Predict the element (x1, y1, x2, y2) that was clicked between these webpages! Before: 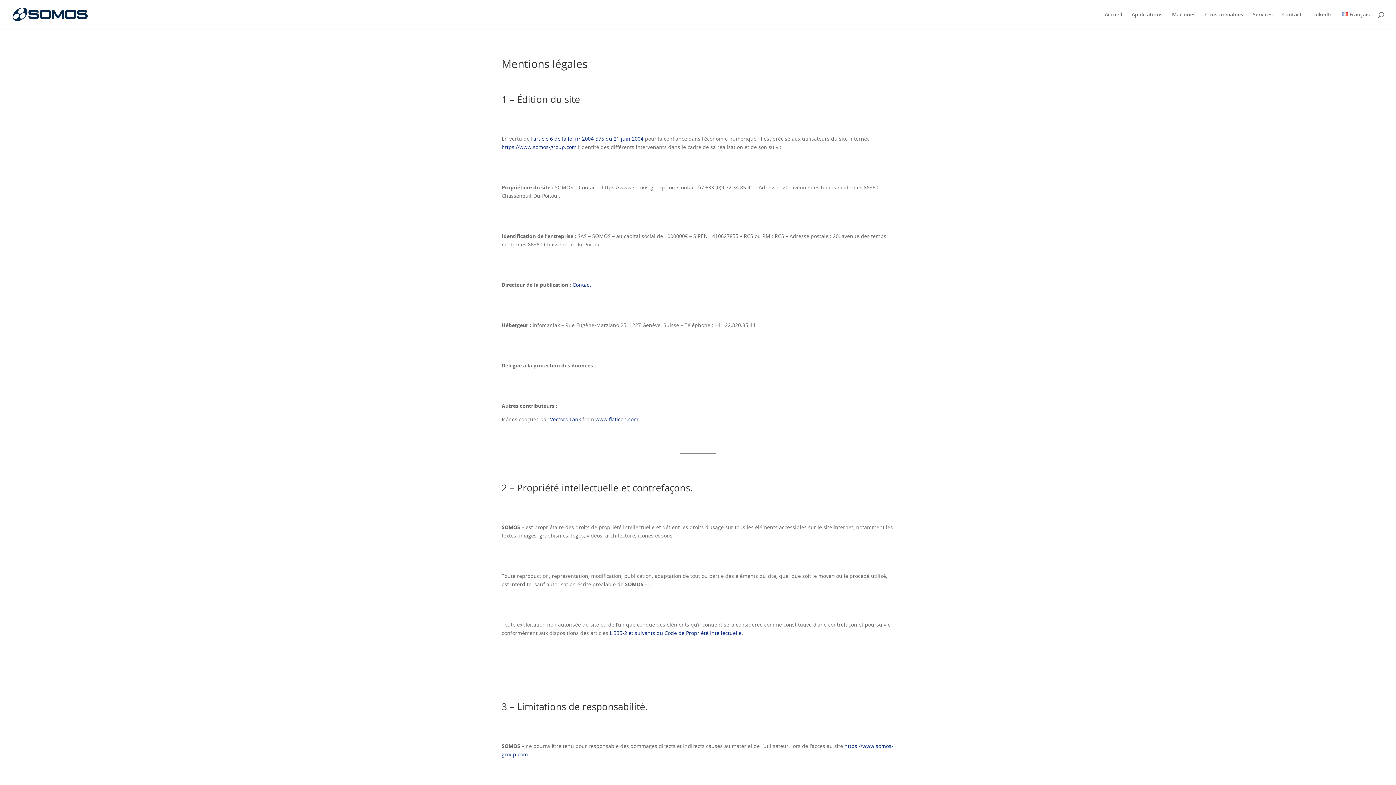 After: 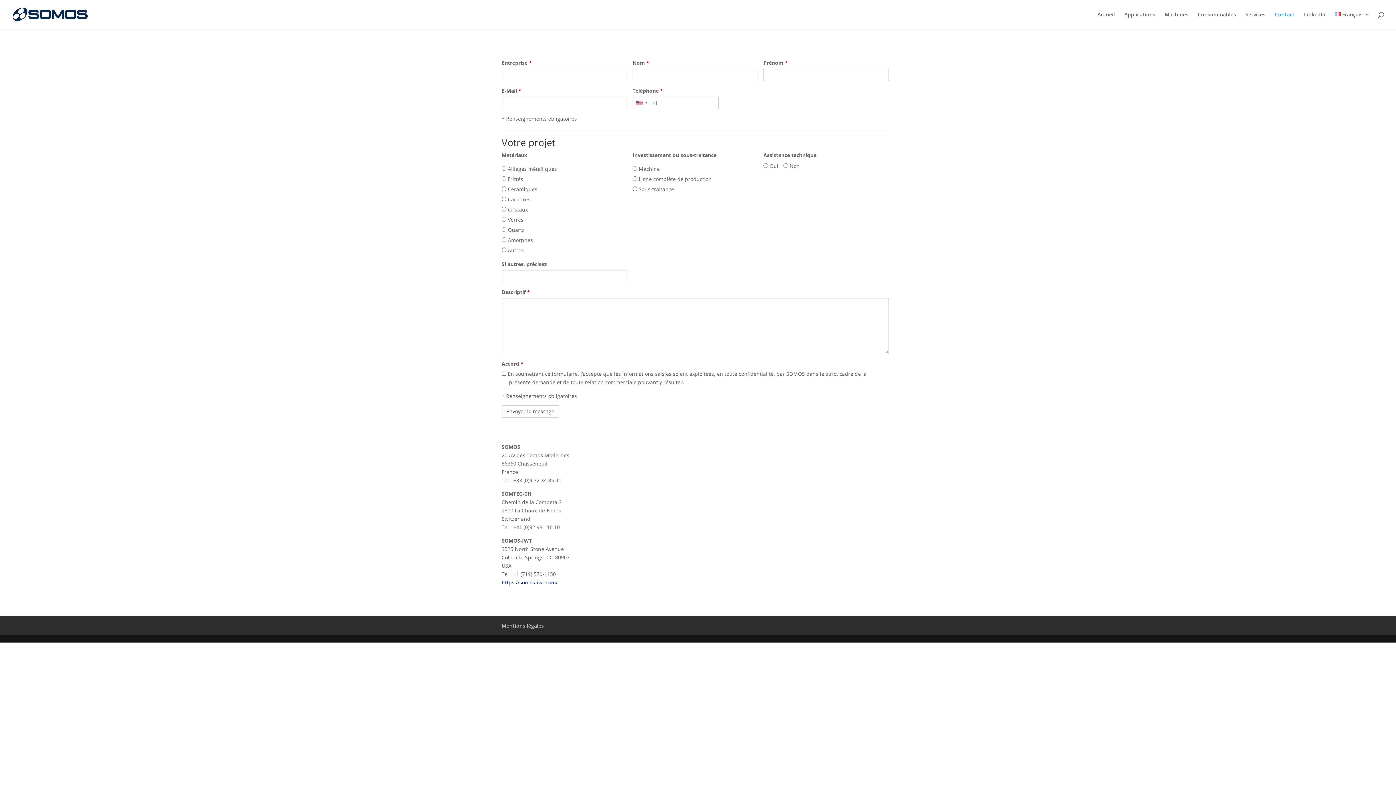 Action: label: Contact bbox: (572, 281, 591, 288)